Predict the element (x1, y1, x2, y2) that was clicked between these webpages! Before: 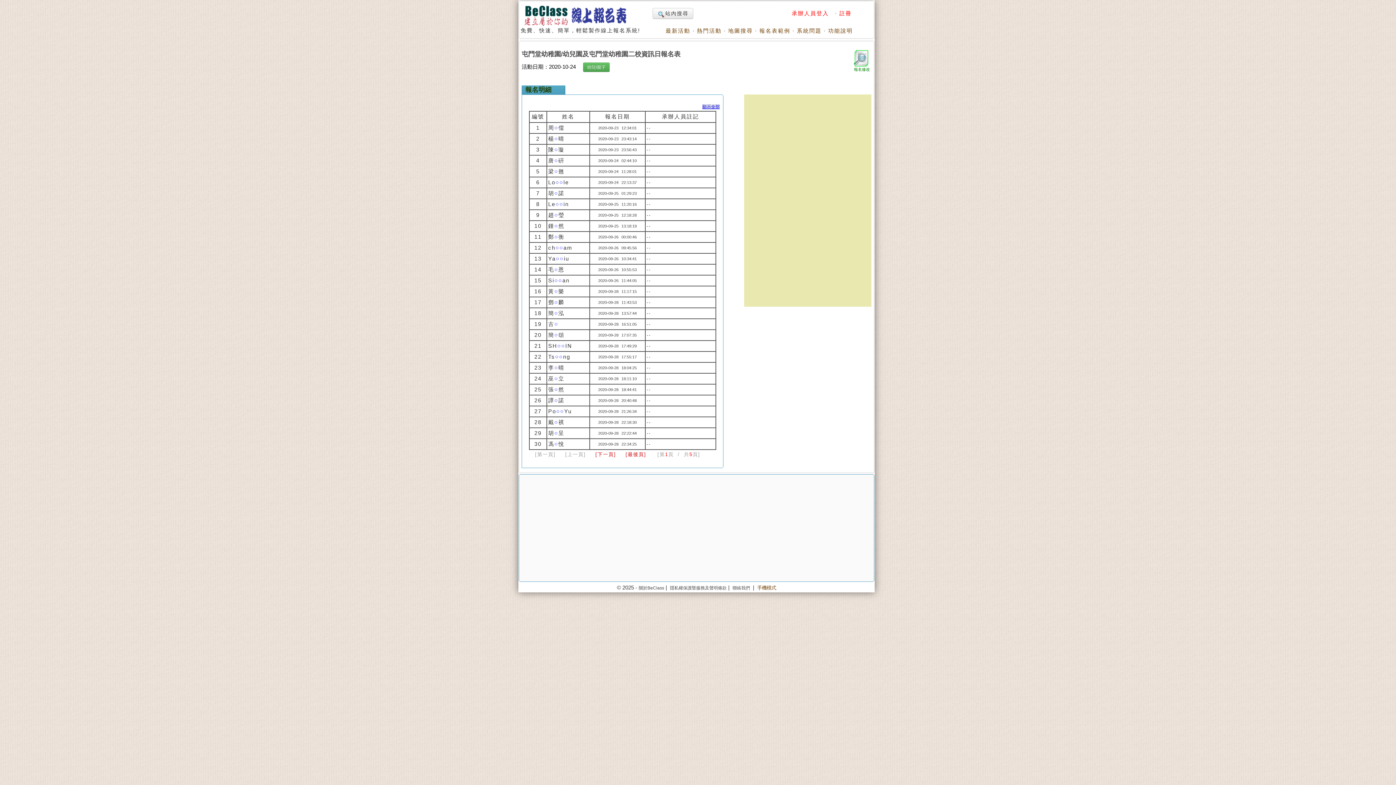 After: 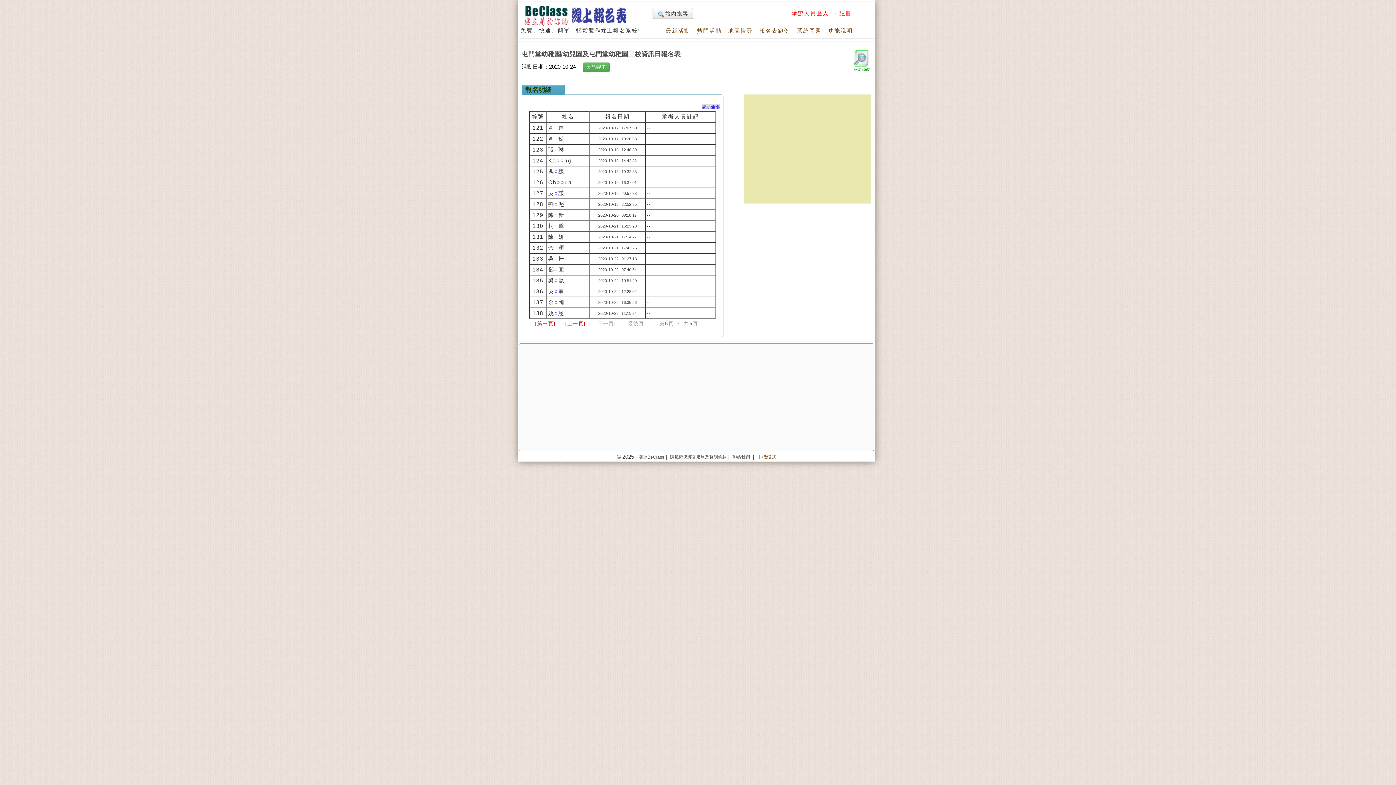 Action: bbox: (625, 451, 646, 457) label: [最後頁]